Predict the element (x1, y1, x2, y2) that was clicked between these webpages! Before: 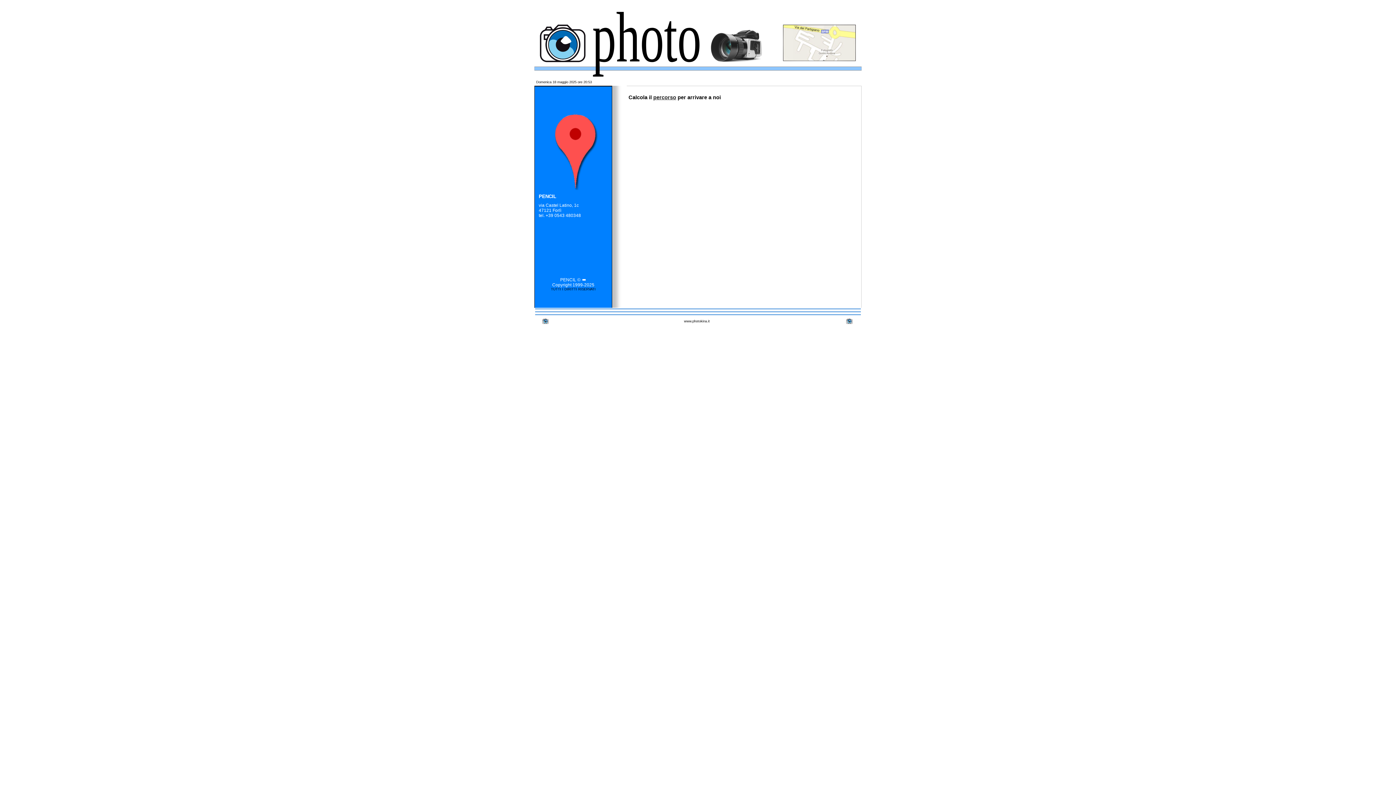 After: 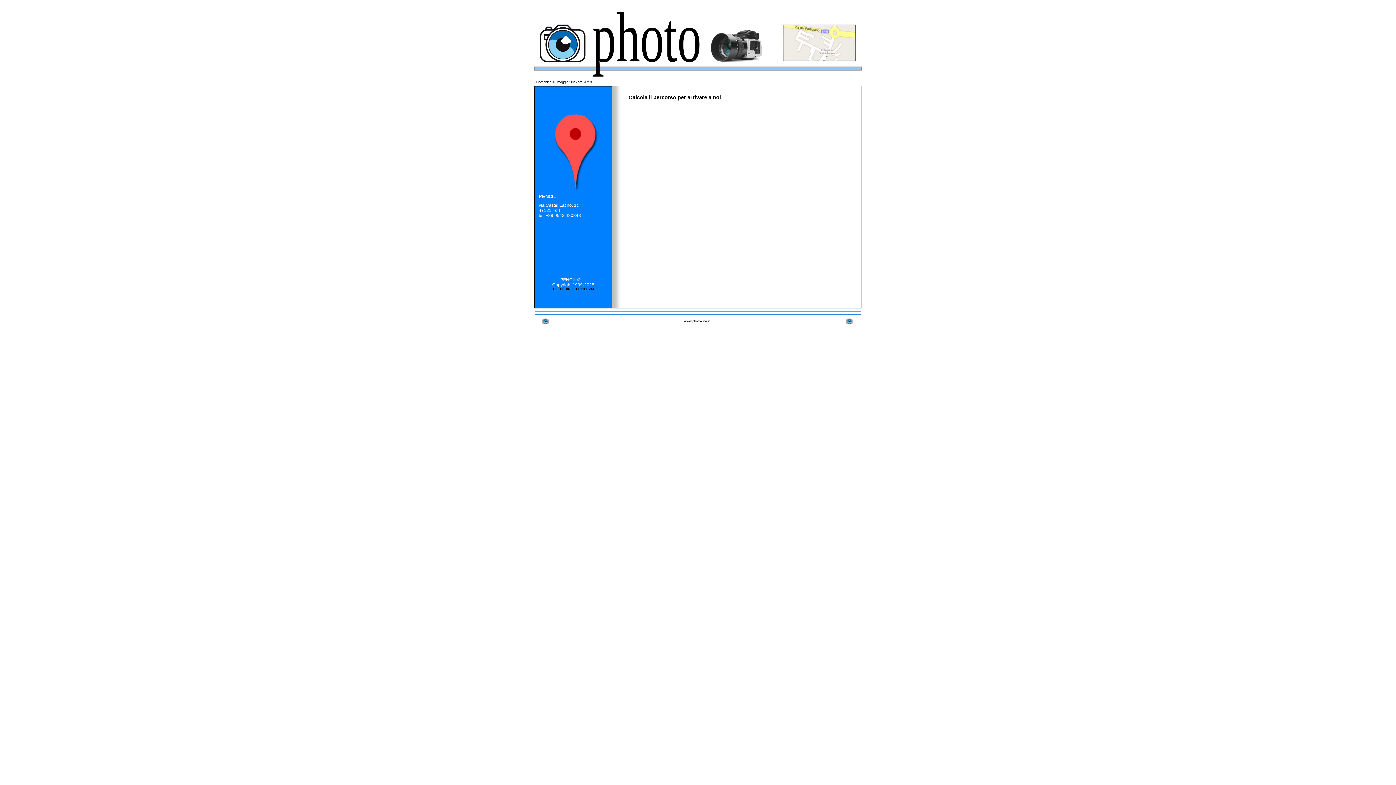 Action: bbox: (653, 94, 676, 100) label: percorso